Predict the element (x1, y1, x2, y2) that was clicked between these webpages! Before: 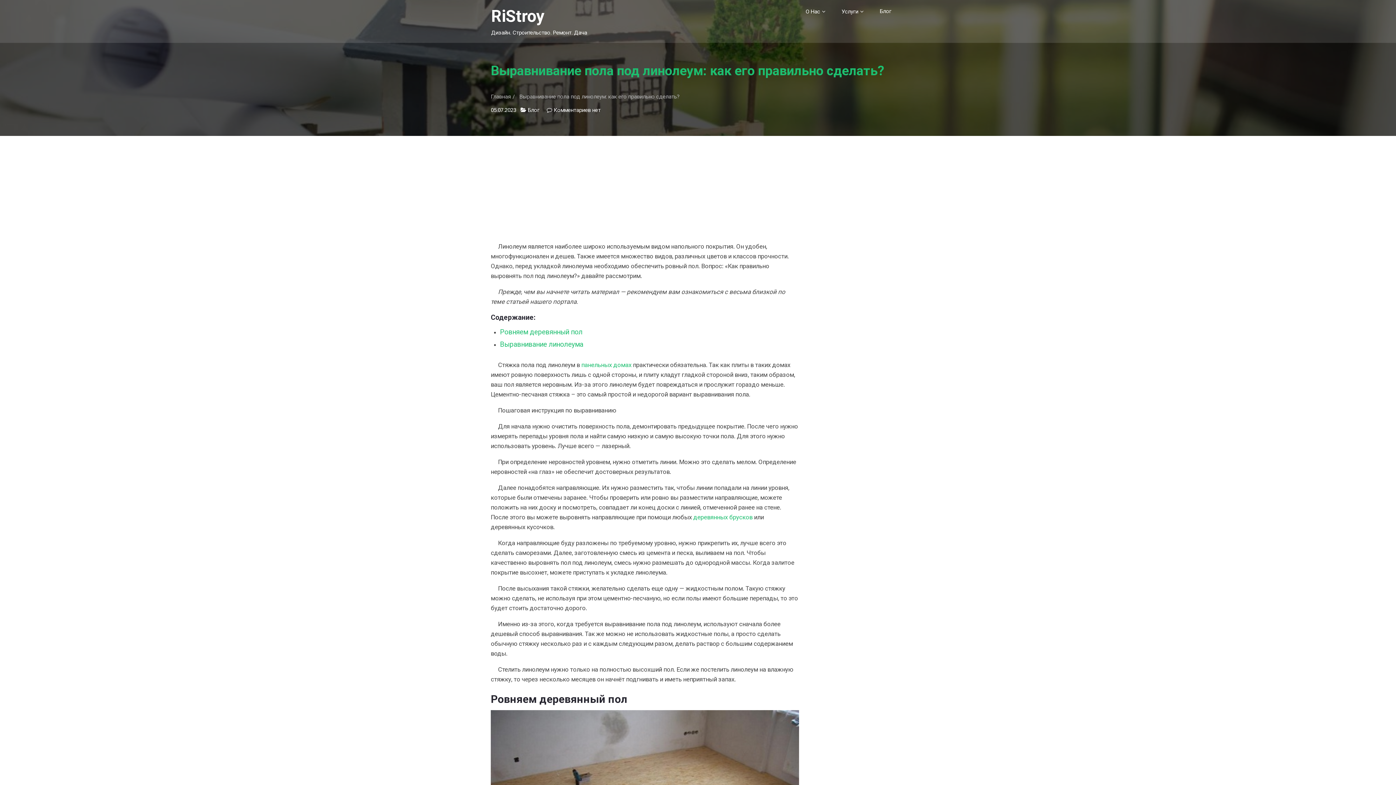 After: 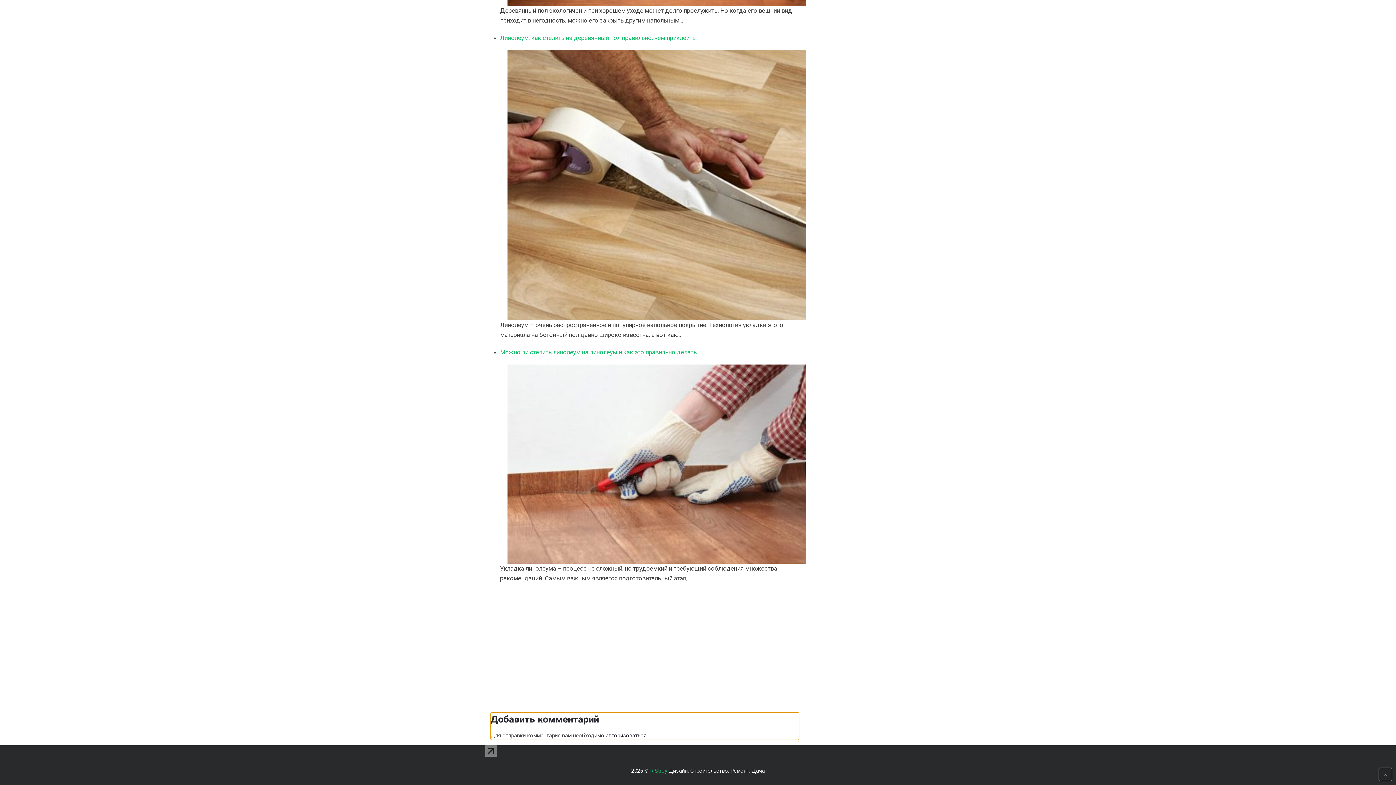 Action: bbox: (553, 106, 600, 113) label: Комментариев
к записи Выравнивание пола под линолеум: как его правильно сделать?
 нет